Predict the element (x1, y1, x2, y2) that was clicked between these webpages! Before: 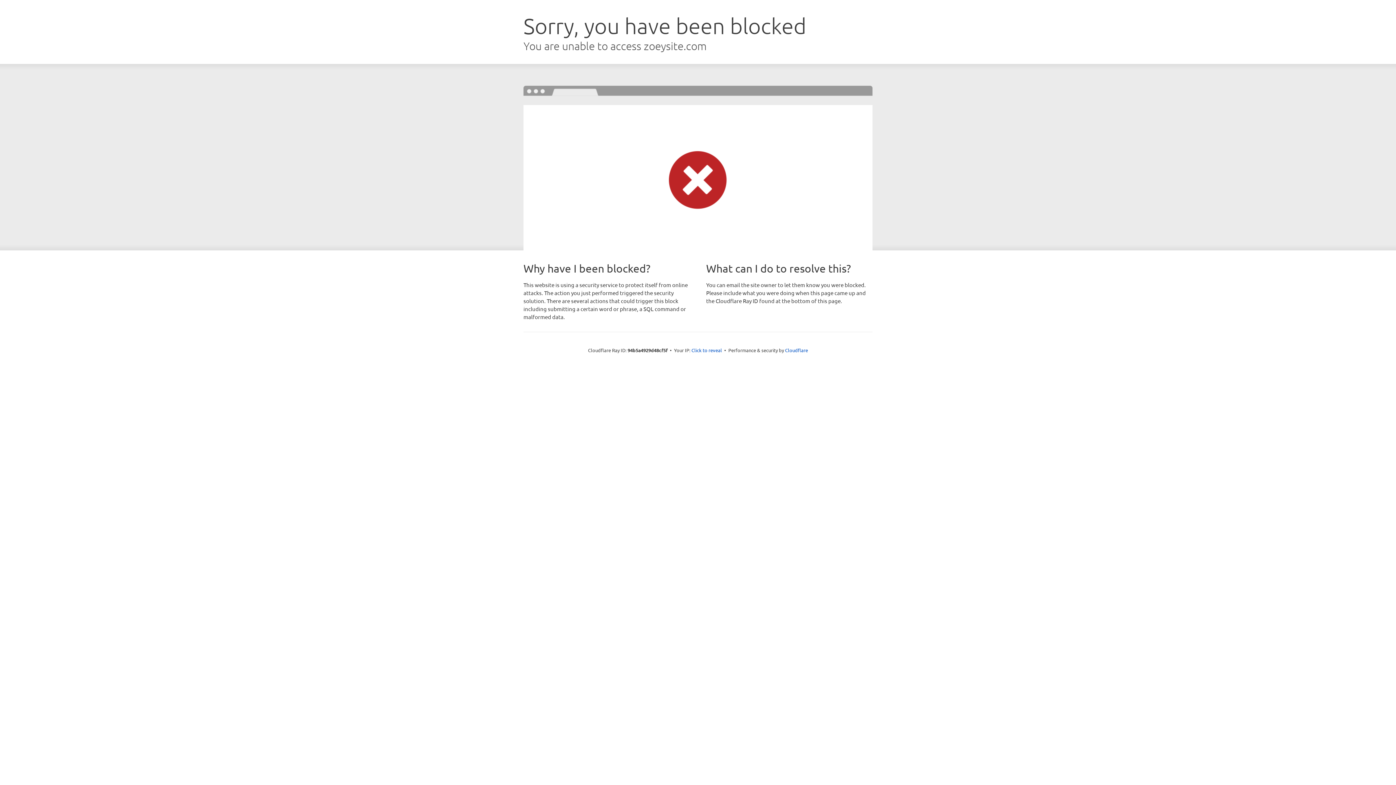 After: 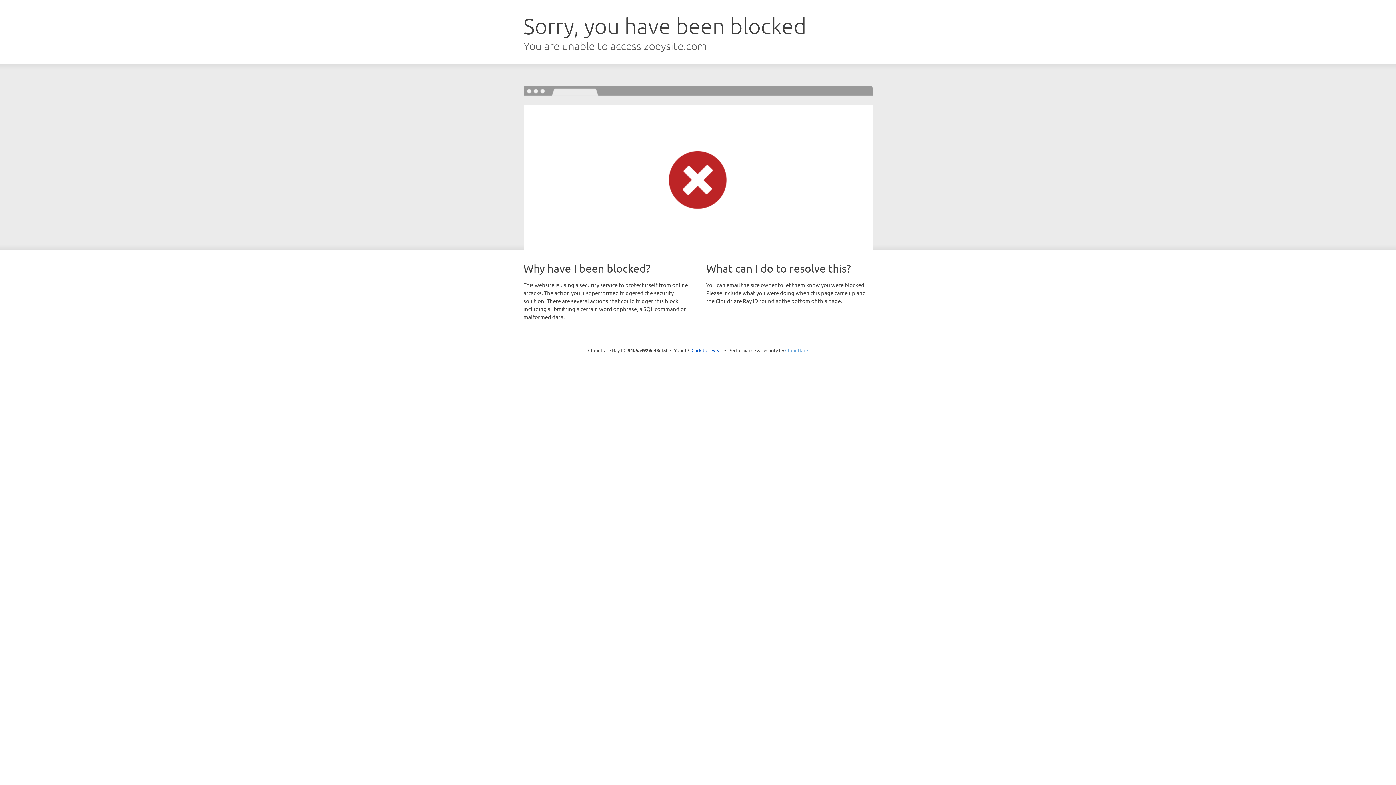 Action: label: Cloudflare bbox: (785, 347, 808, 353)